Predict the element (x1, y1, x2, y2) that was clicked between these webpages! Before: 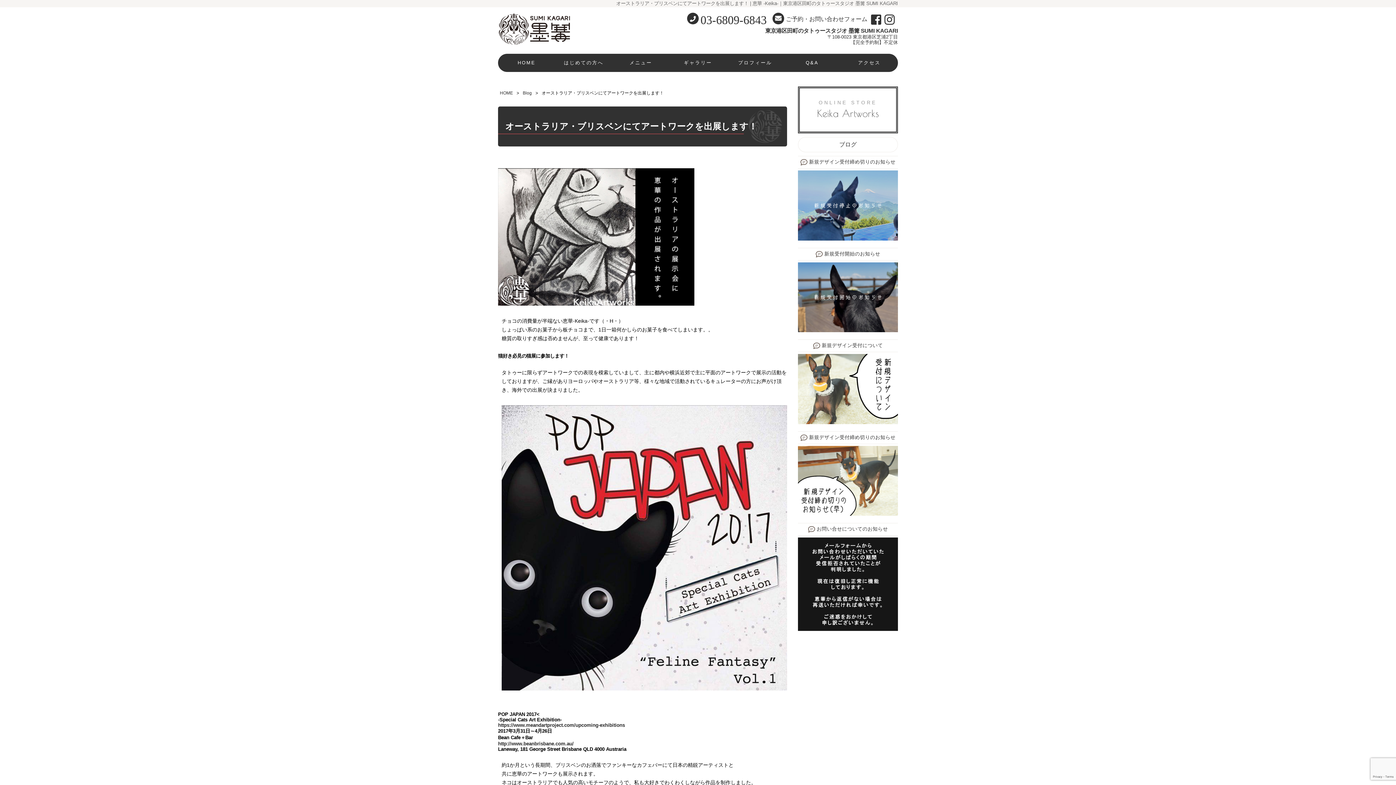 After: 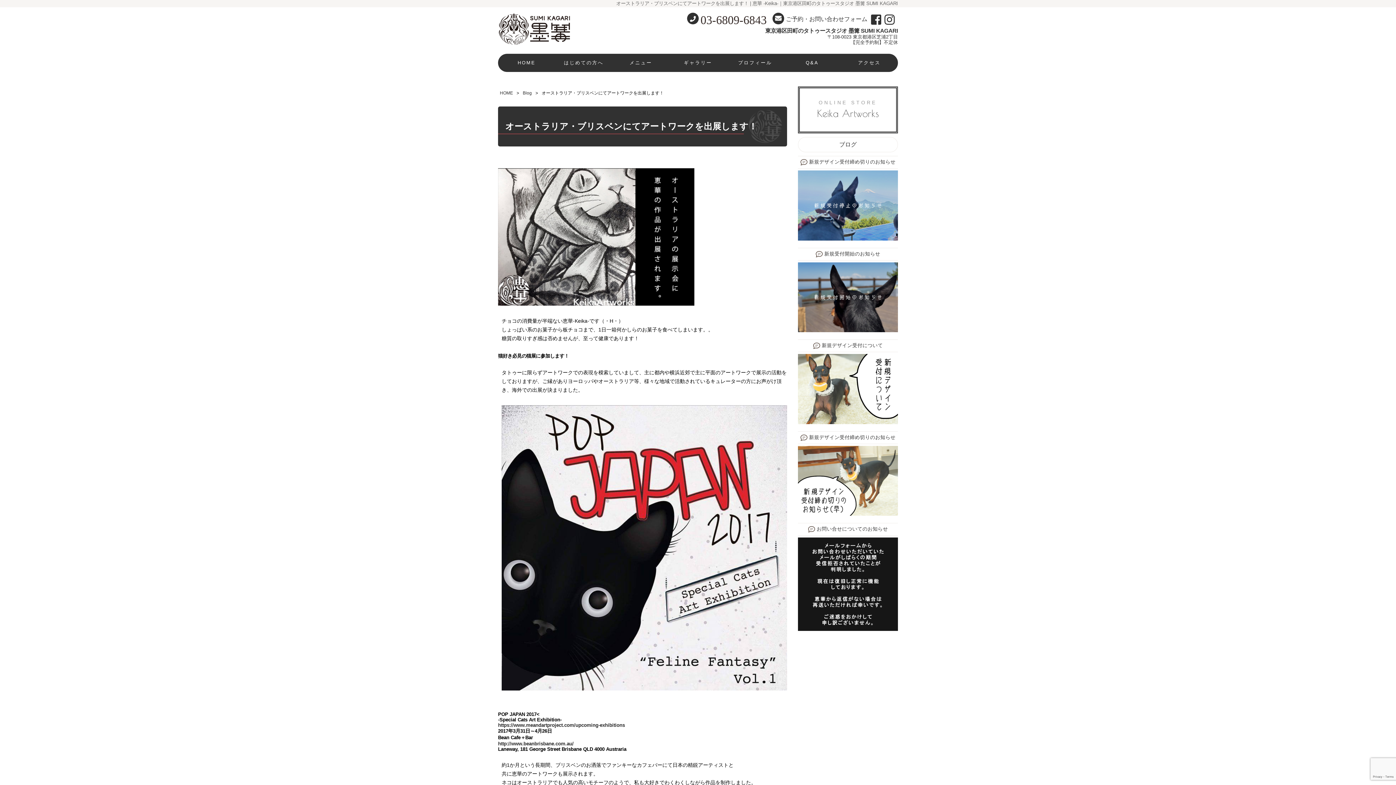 Action: label: 03-6809-6843 bbox: (700, 13, 766, 26)